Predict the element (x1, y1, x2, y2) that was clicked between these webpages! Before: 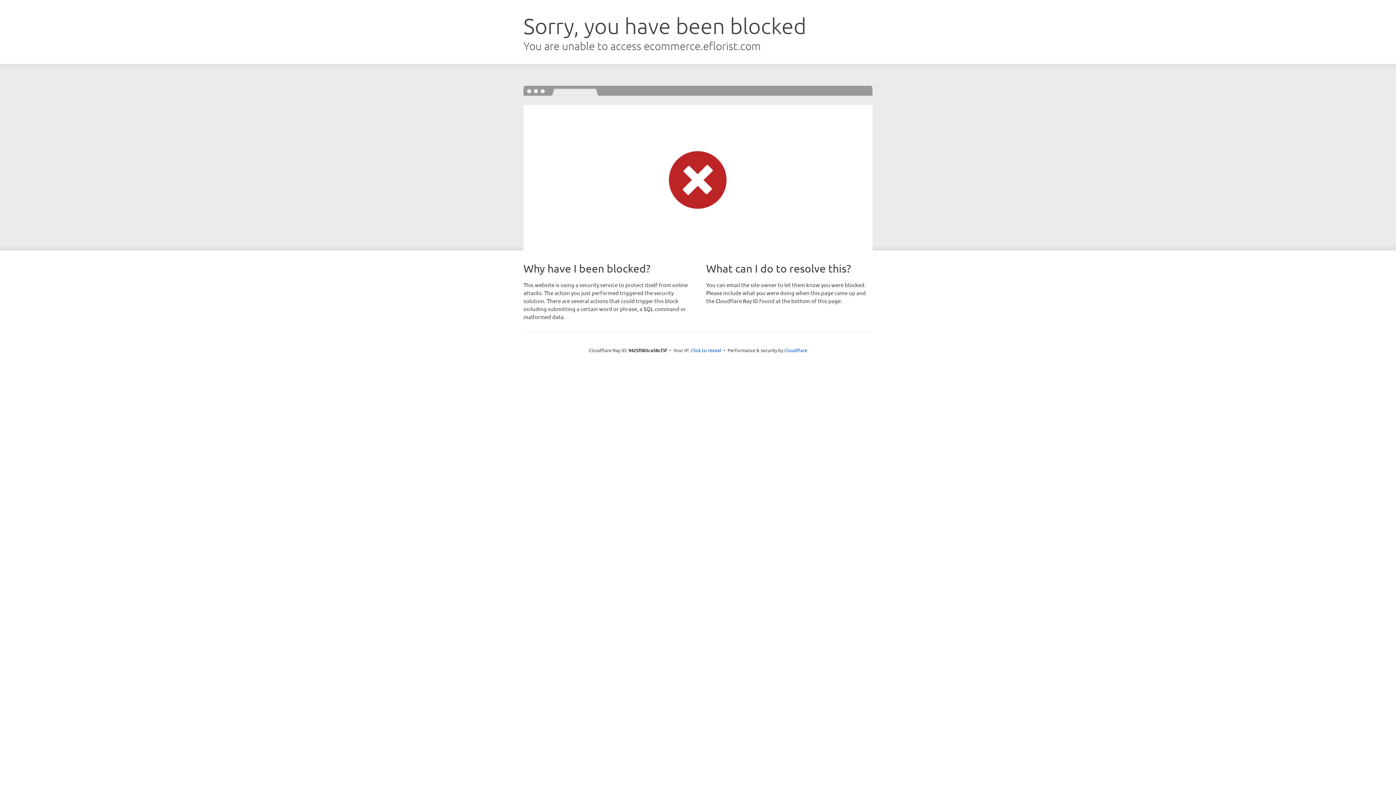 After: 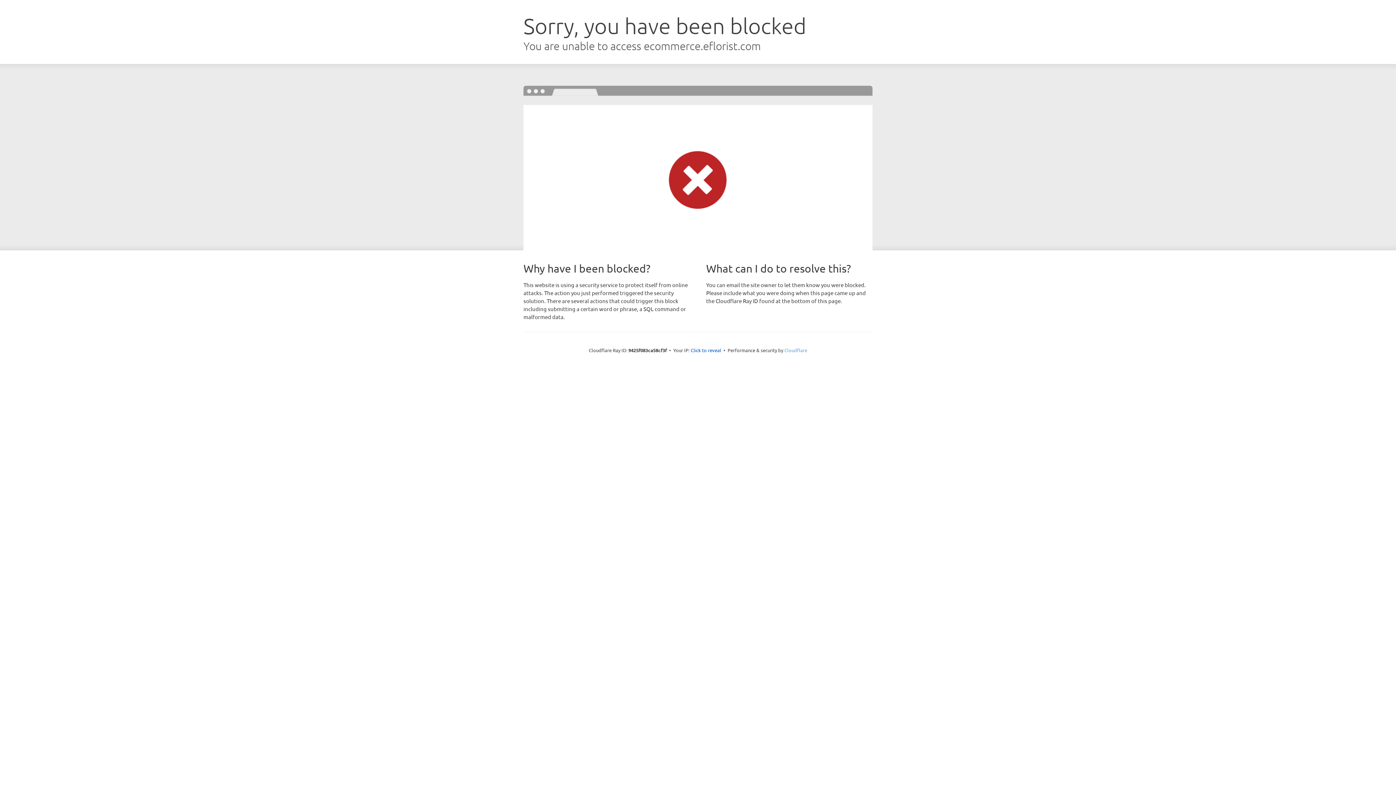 Action: label: Cloudflare bbox: (784, 347, 807, 353)